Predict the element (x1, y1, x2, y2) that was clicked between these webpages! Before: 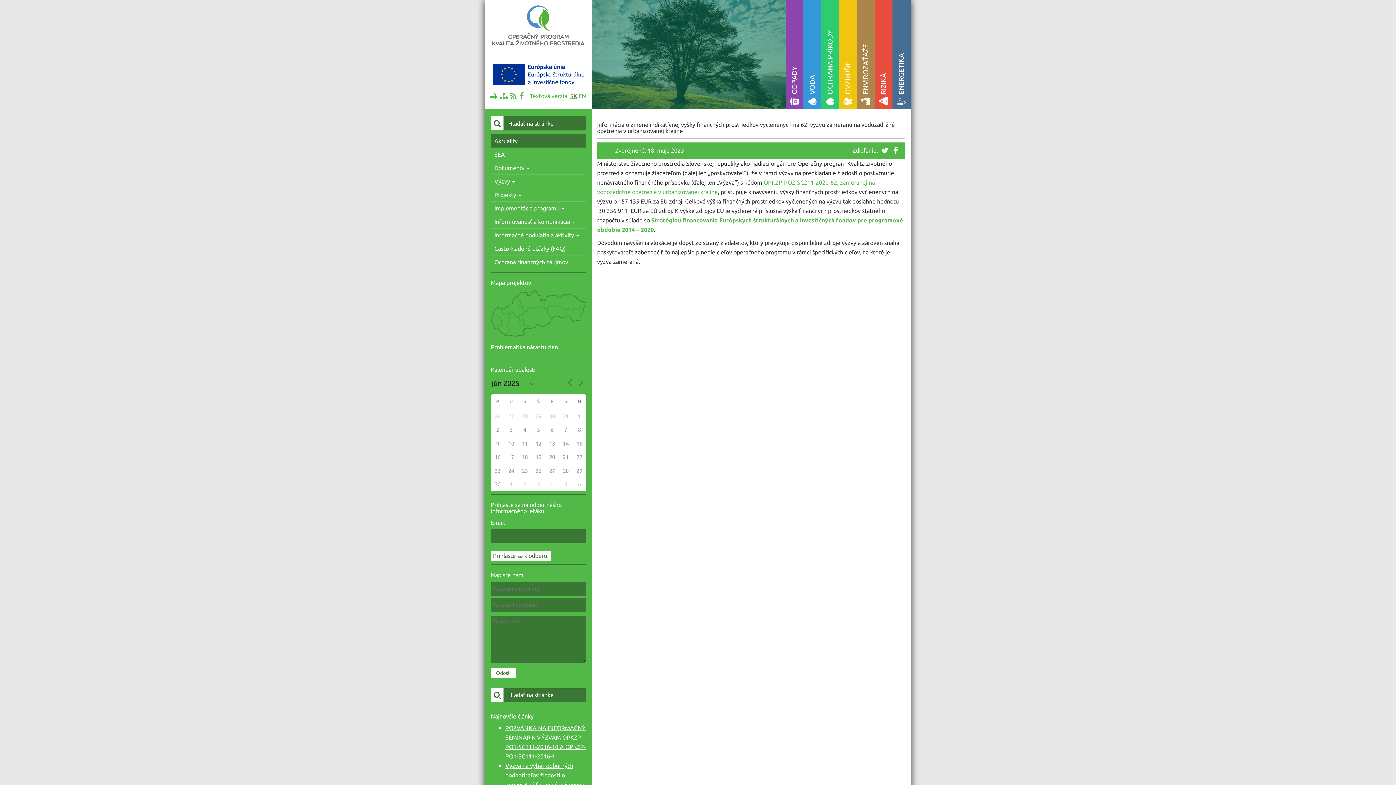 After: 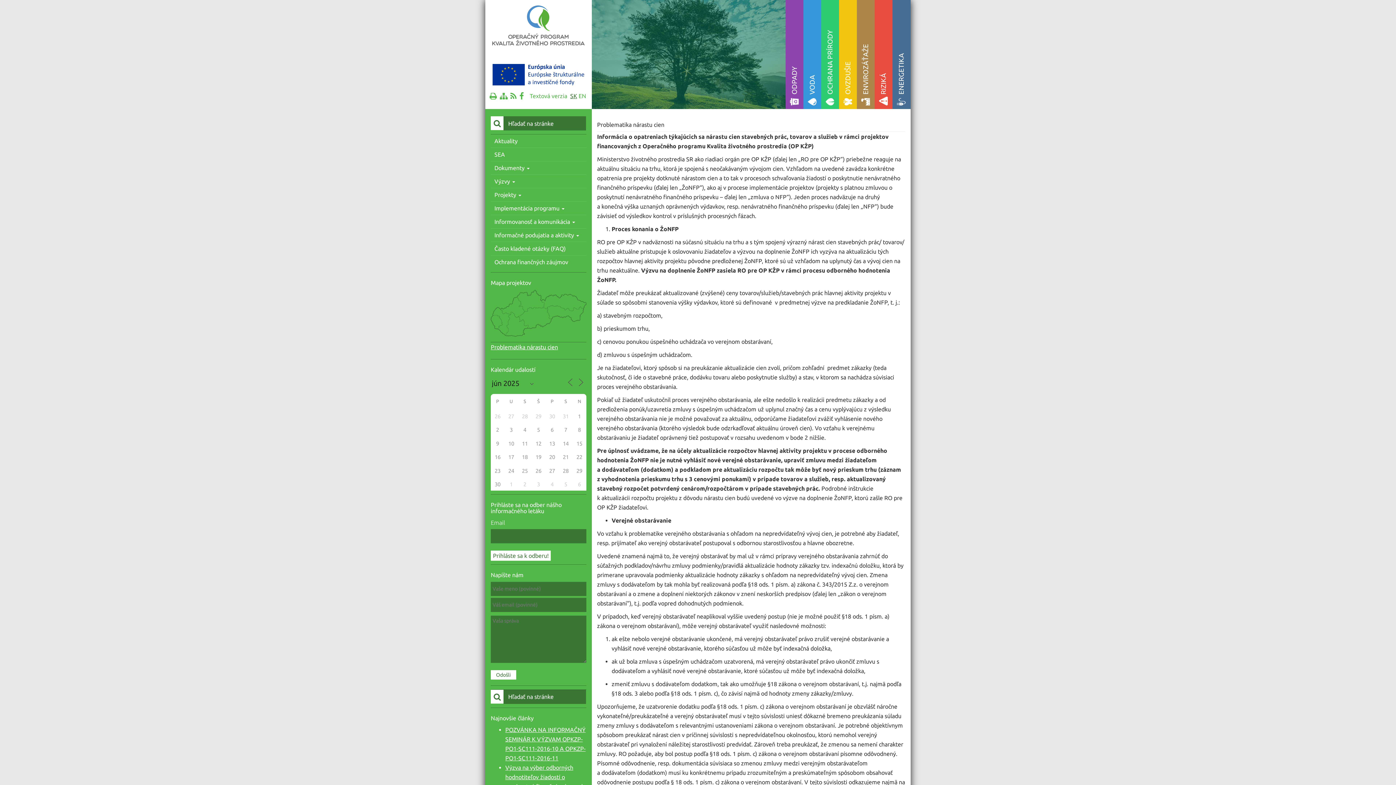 Action: bbox: (490, 343, 558, 350) label: Problematika nárastu cien